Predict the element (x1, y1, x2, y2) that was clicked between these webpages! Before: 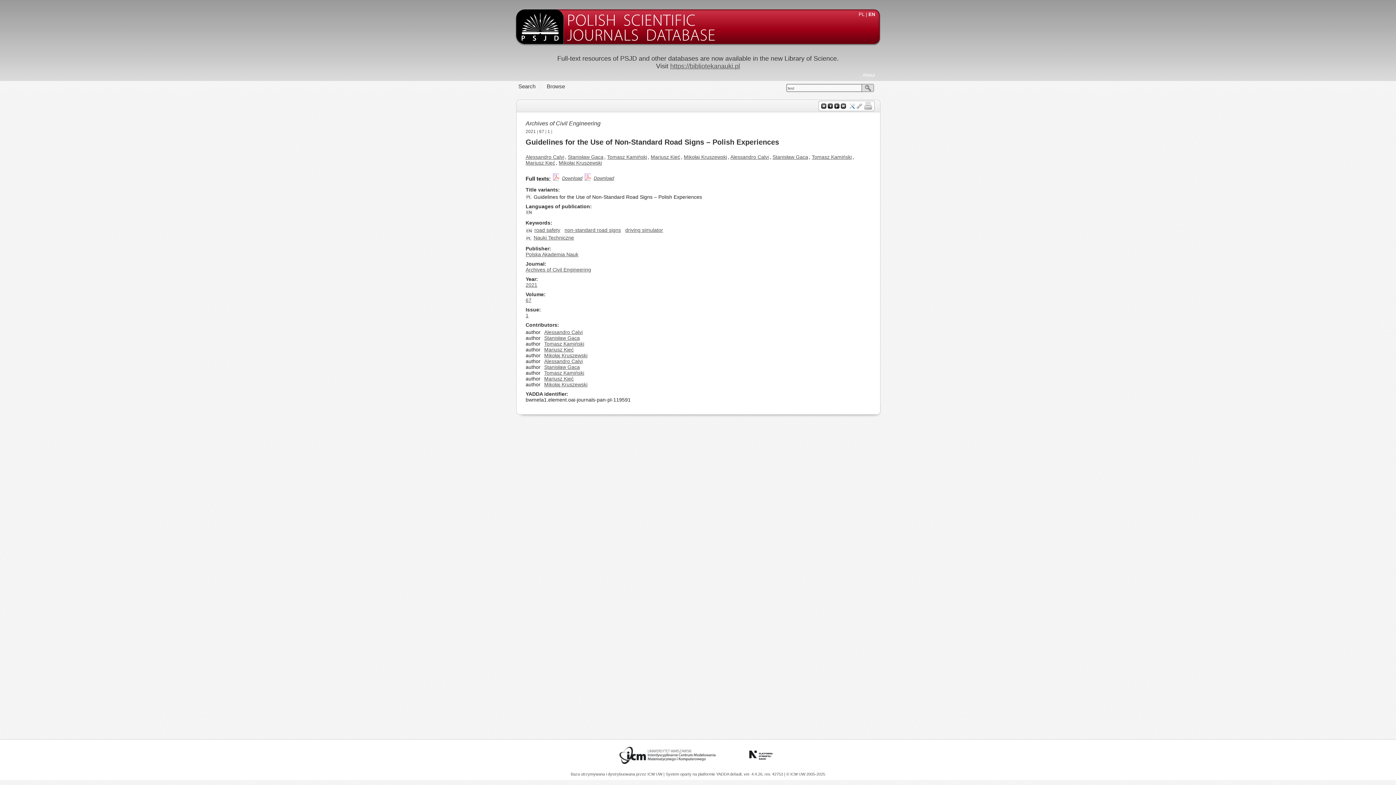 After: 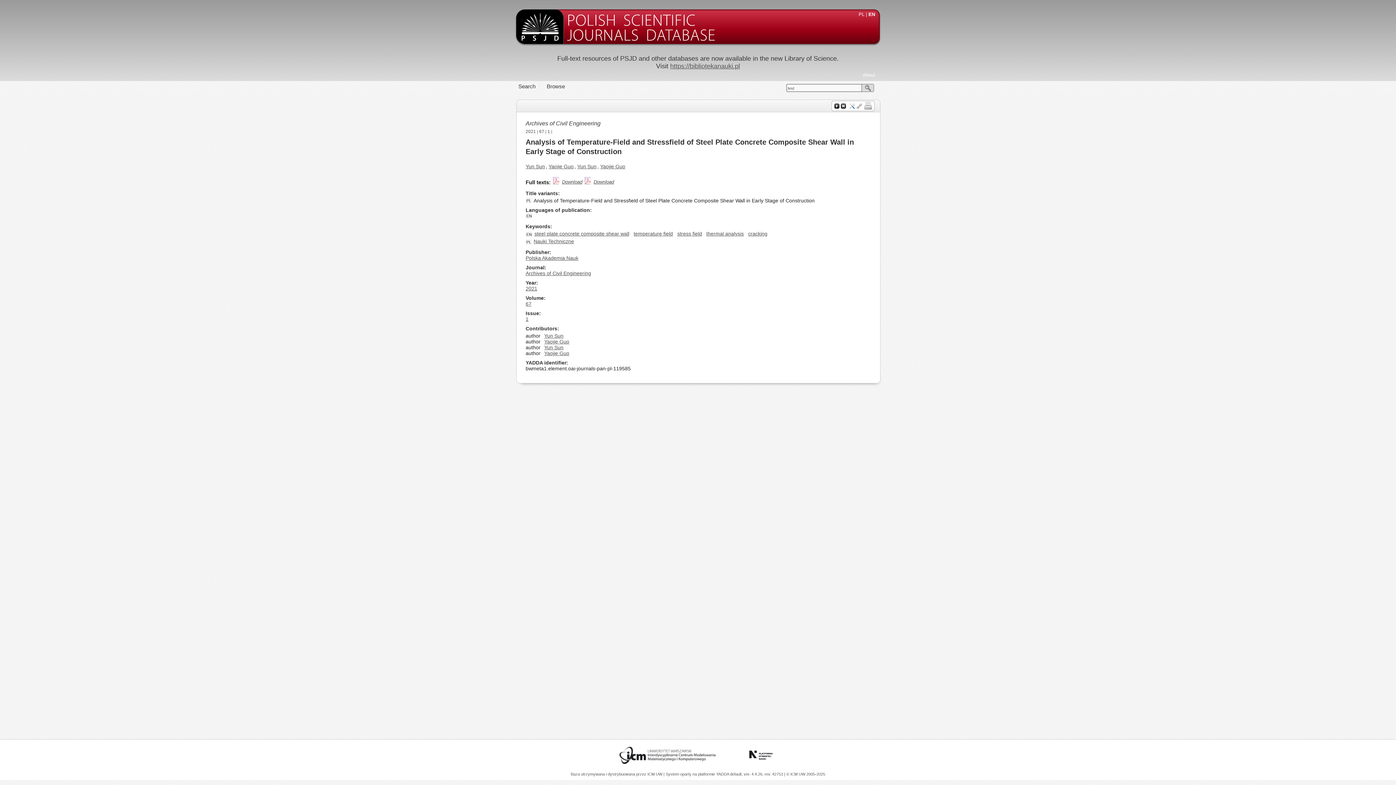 Action: bbox: (821, 105, 826, 110)